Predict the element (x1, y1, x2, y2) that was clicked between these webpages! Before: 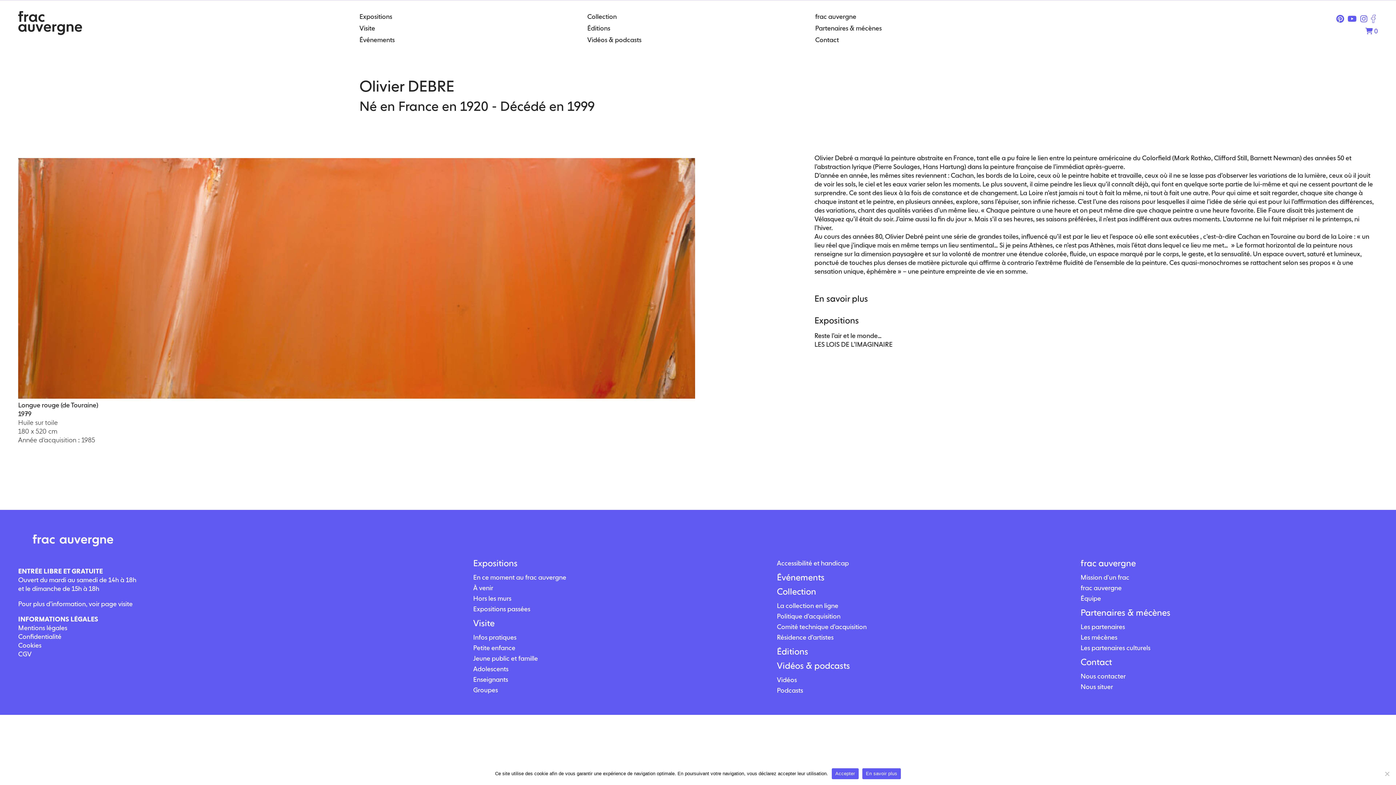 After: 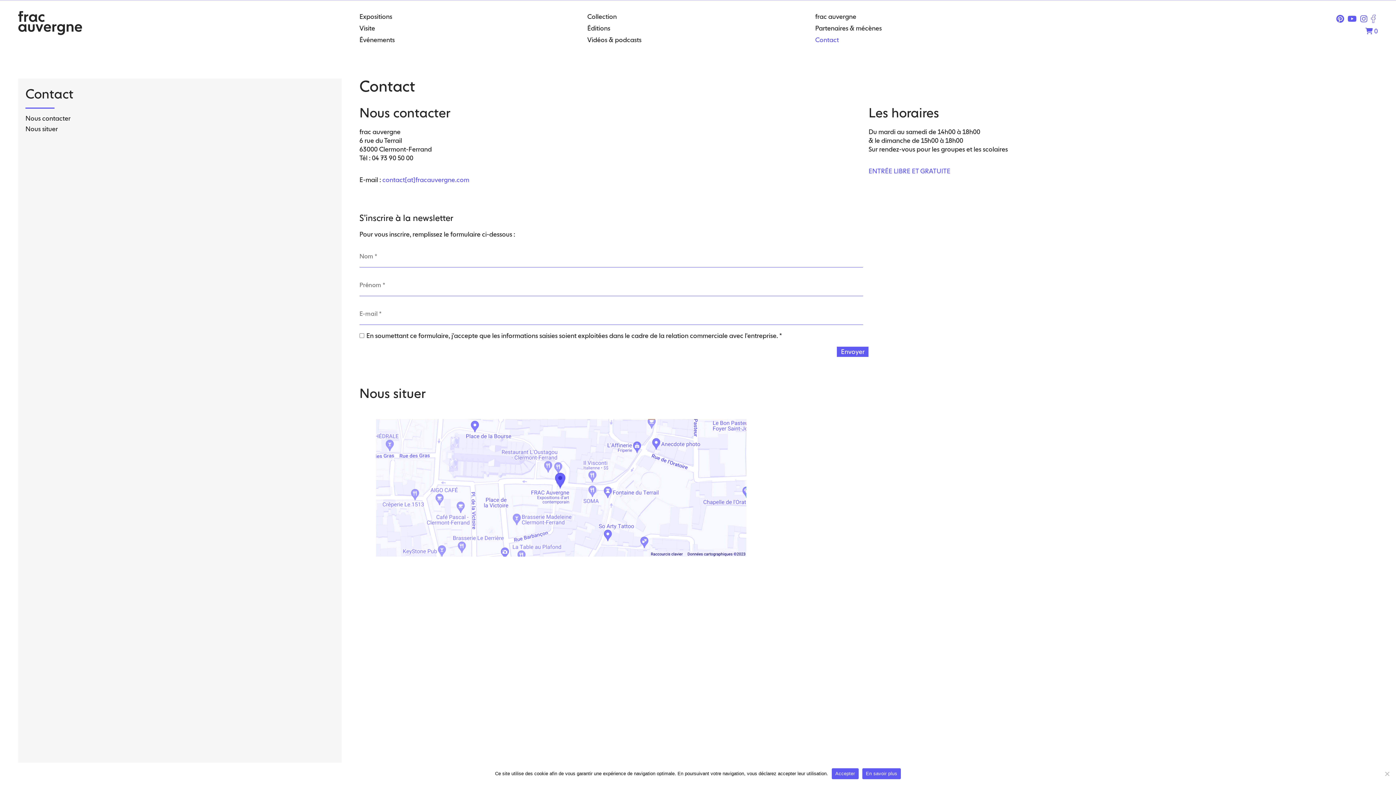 Action: bbox: (815, 36, 839, 43) label: Contact